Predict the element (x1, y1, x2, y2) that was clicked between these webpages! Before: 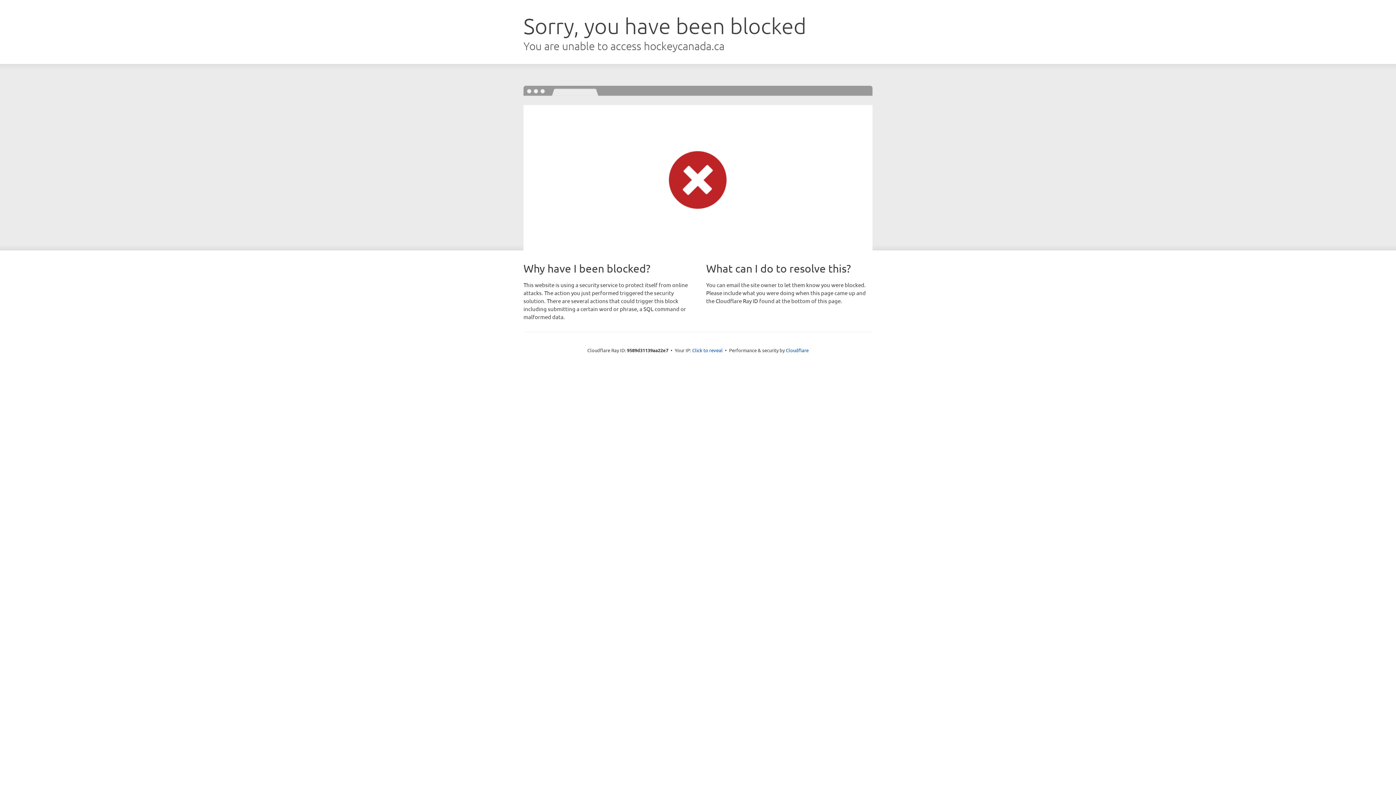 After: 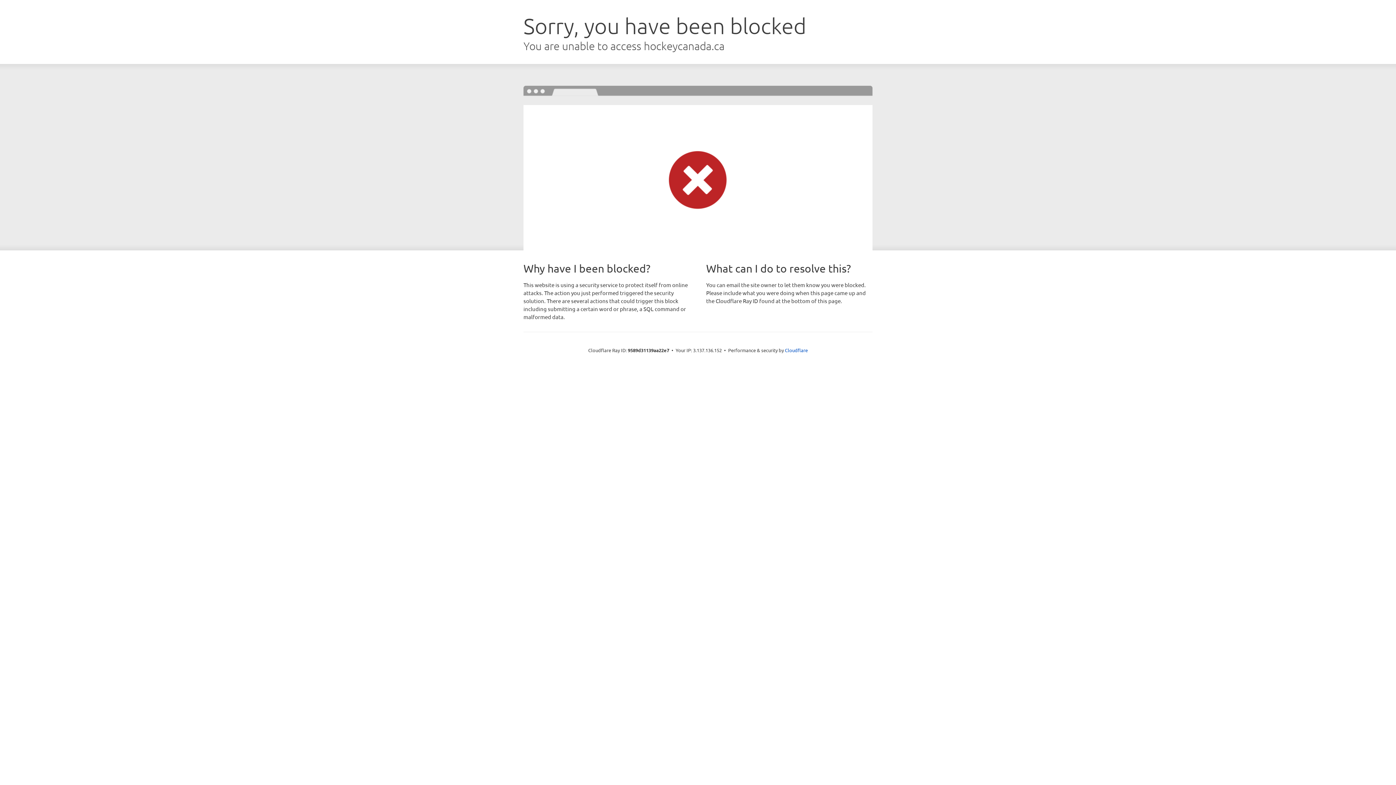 Action: label: Click to reveal bbox: (692, 346, 722, 353)